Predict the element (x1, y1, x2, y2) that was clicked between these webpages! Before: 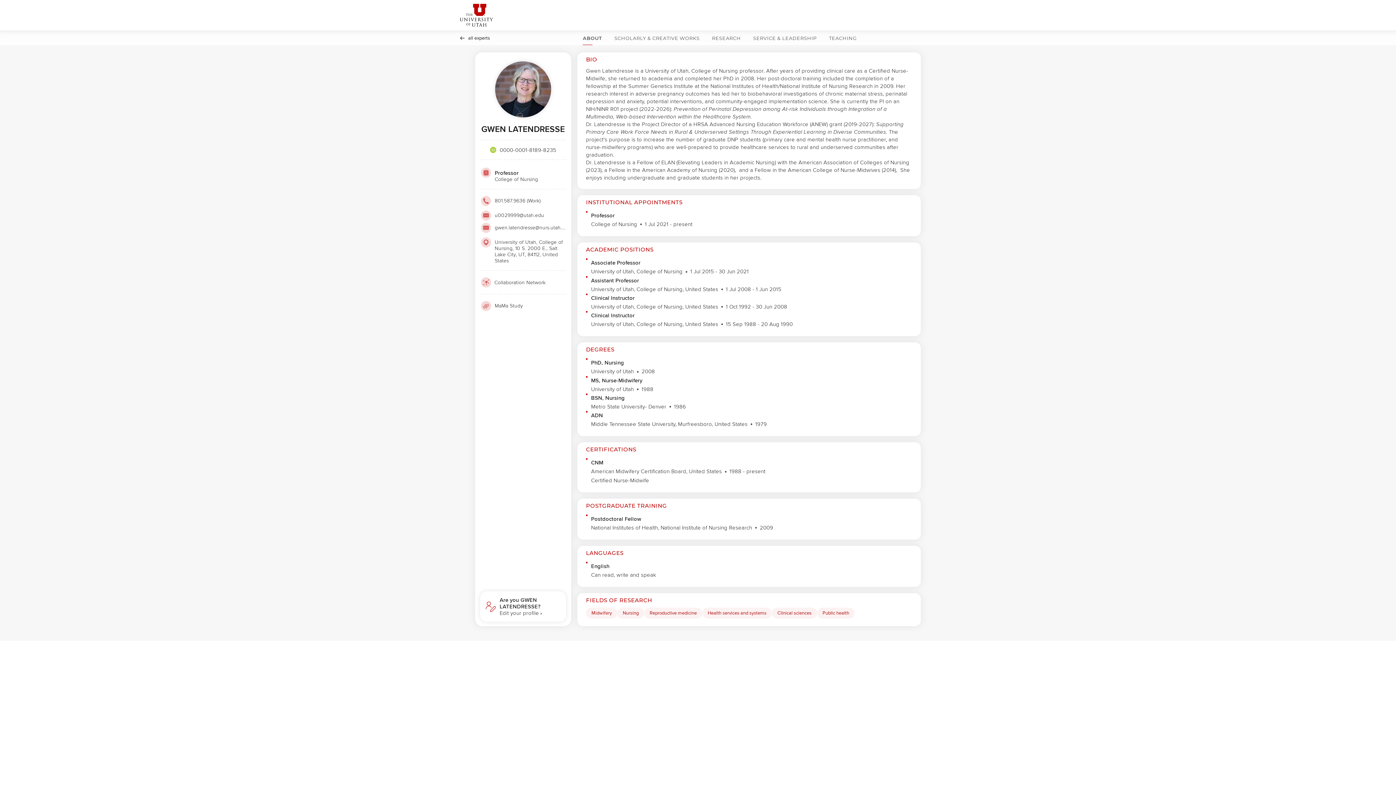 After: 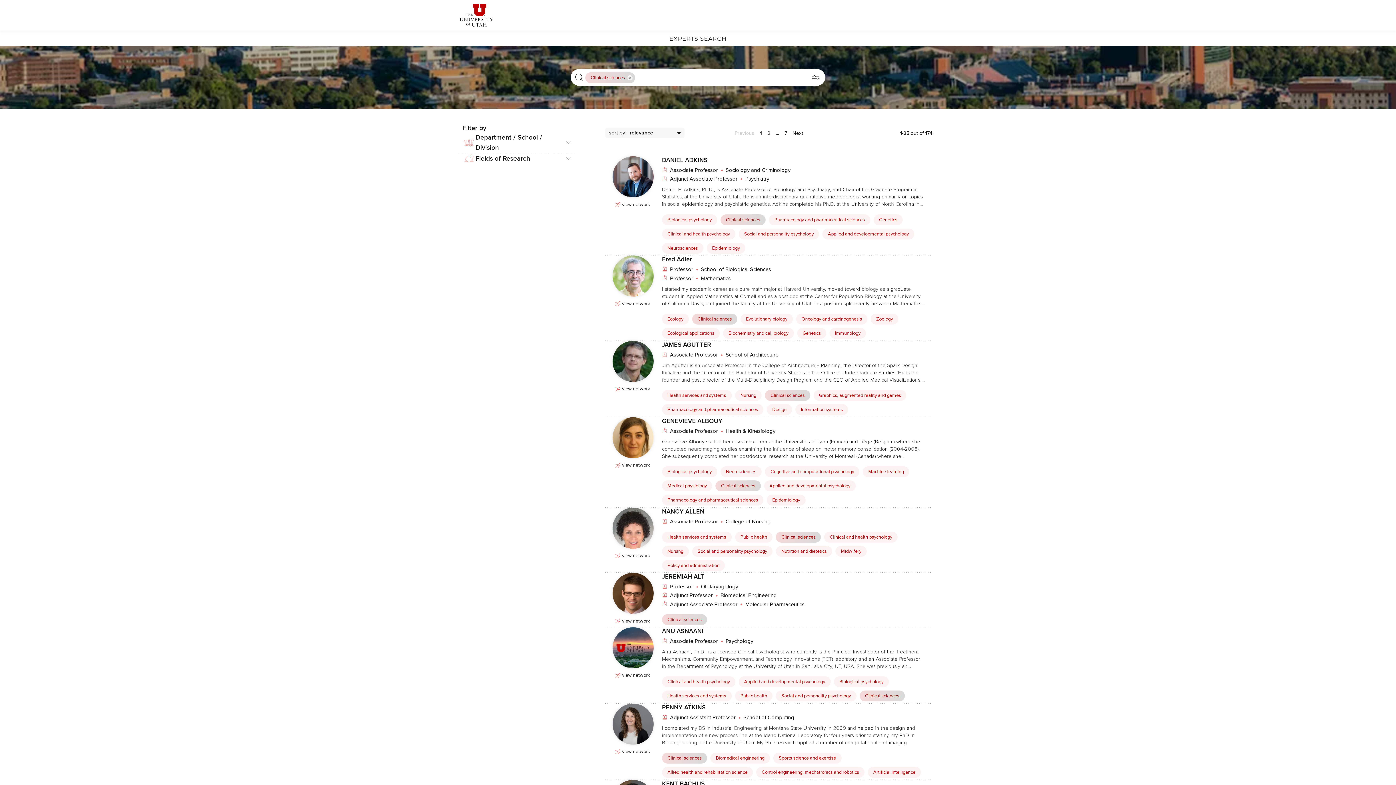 Action: label: Clinical sciences Click to search for profiles with this tag. bbox: (772, 608, 817, 619)